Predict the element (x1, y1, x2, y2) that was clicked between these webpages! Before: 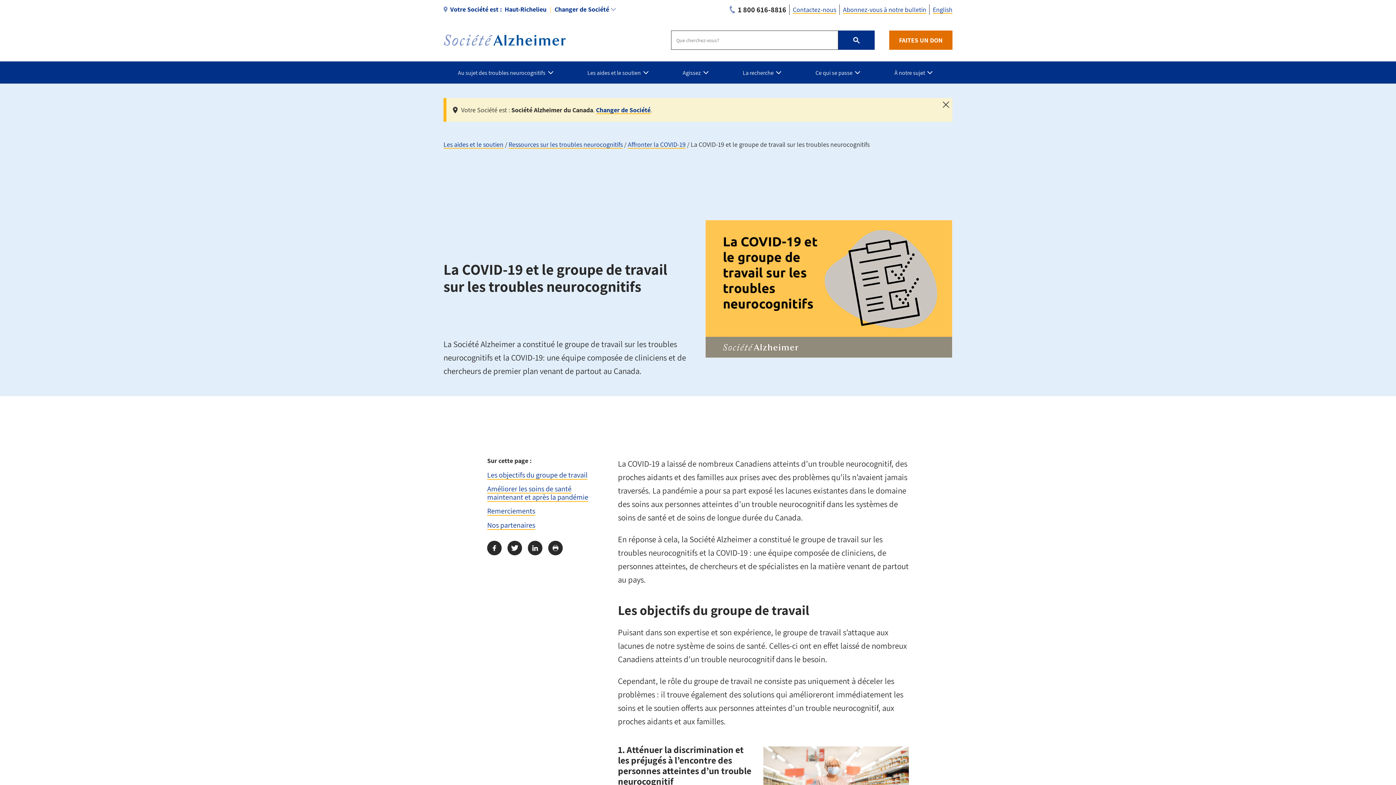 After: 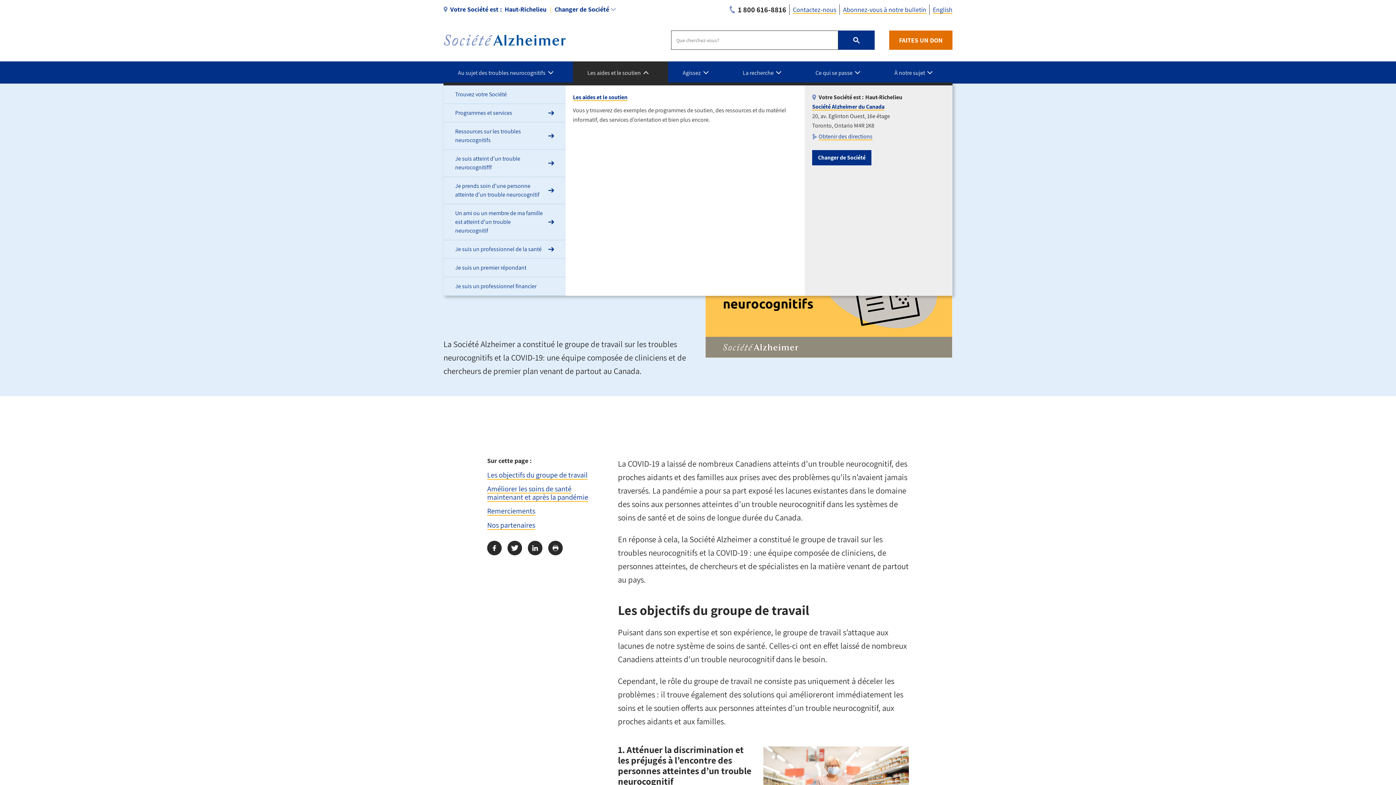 Action: label: Les aides et le soutien bbox: (573, 61, 668, 83)